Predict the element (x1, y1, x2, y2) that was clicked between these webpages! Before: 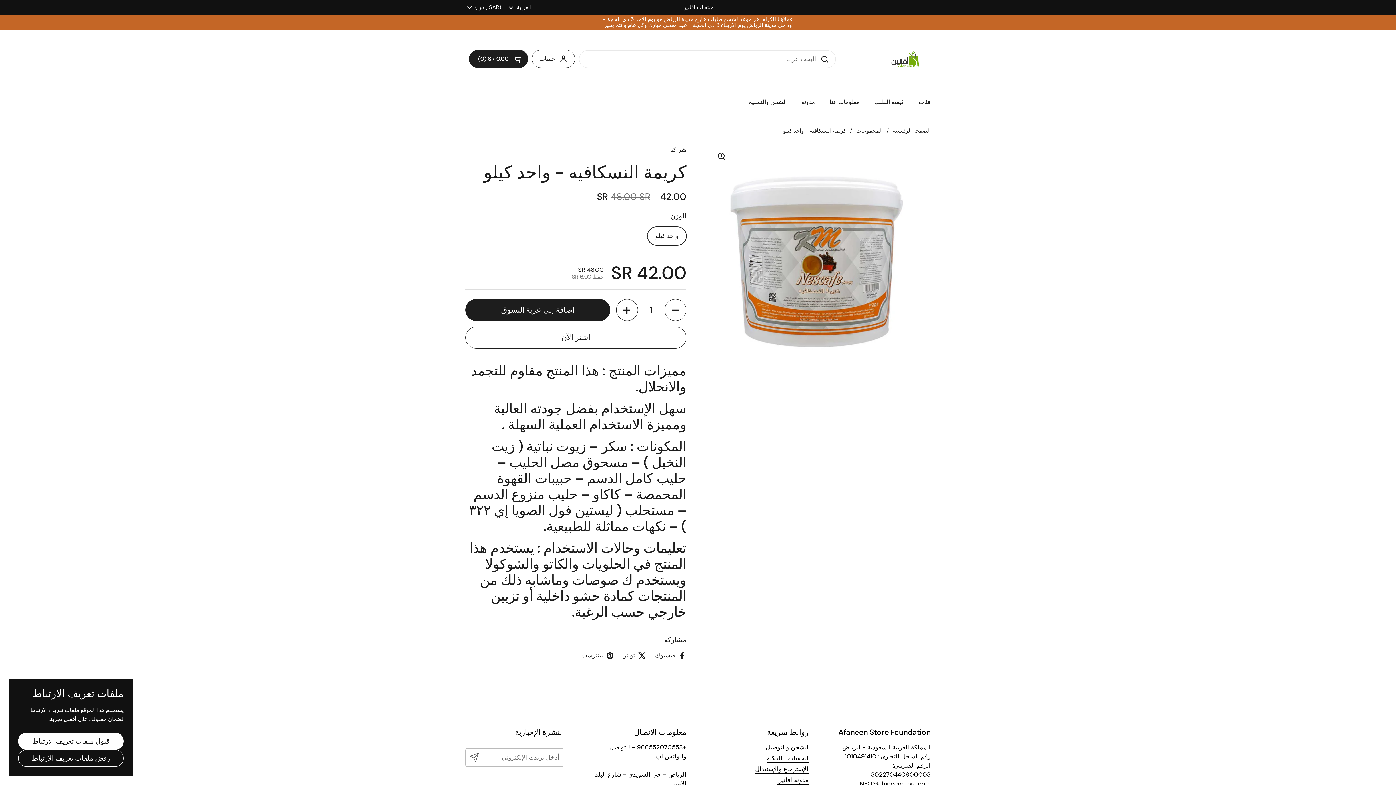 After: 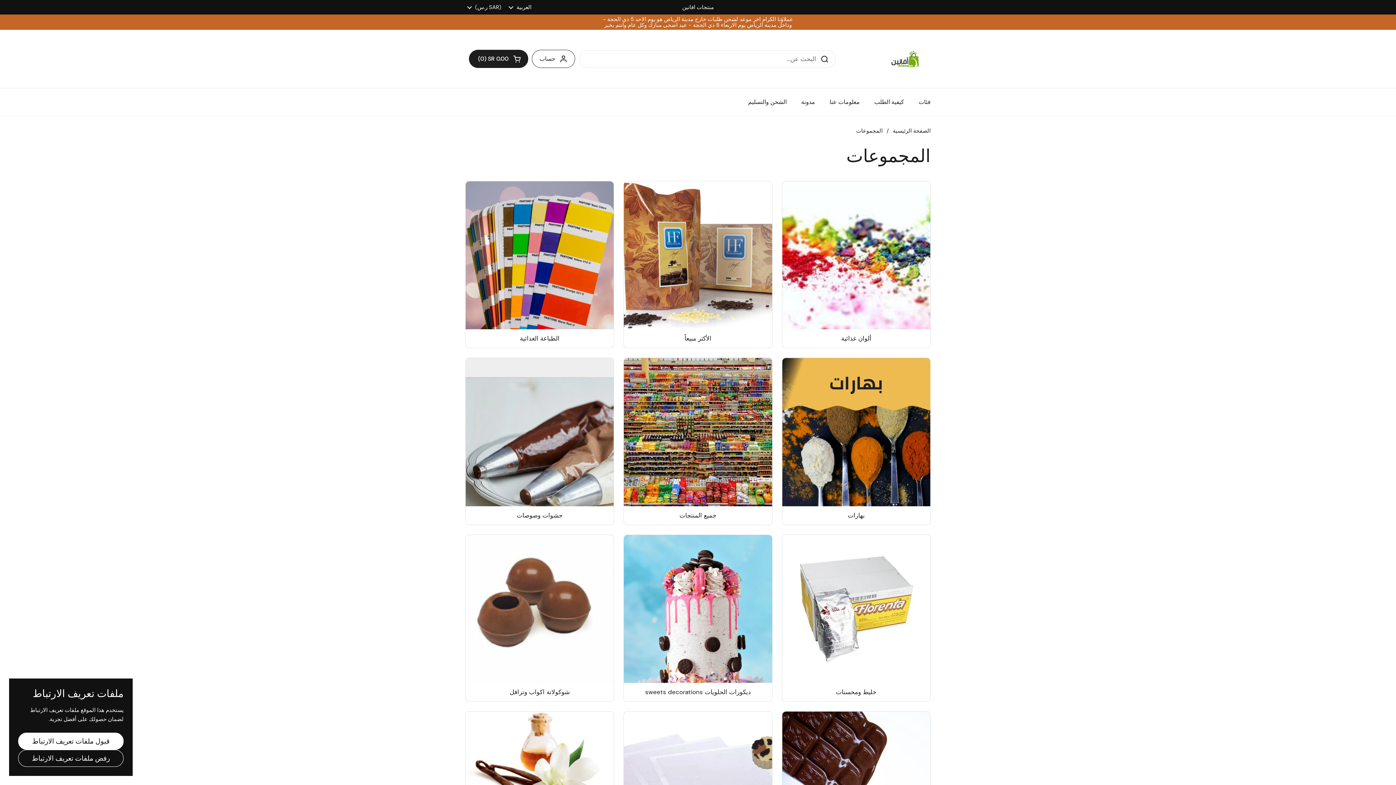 Action: bbox: (911, 93, 938, 110) label: فئات